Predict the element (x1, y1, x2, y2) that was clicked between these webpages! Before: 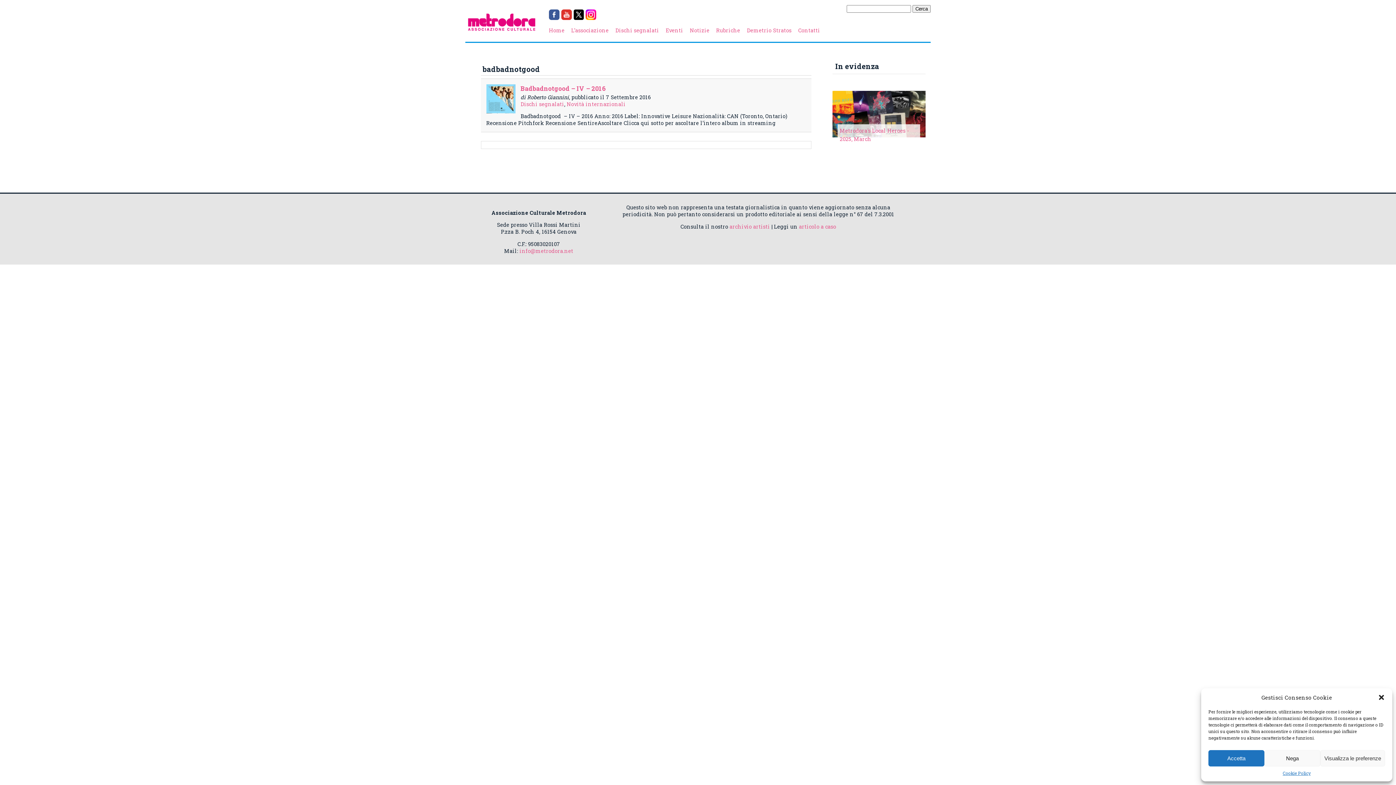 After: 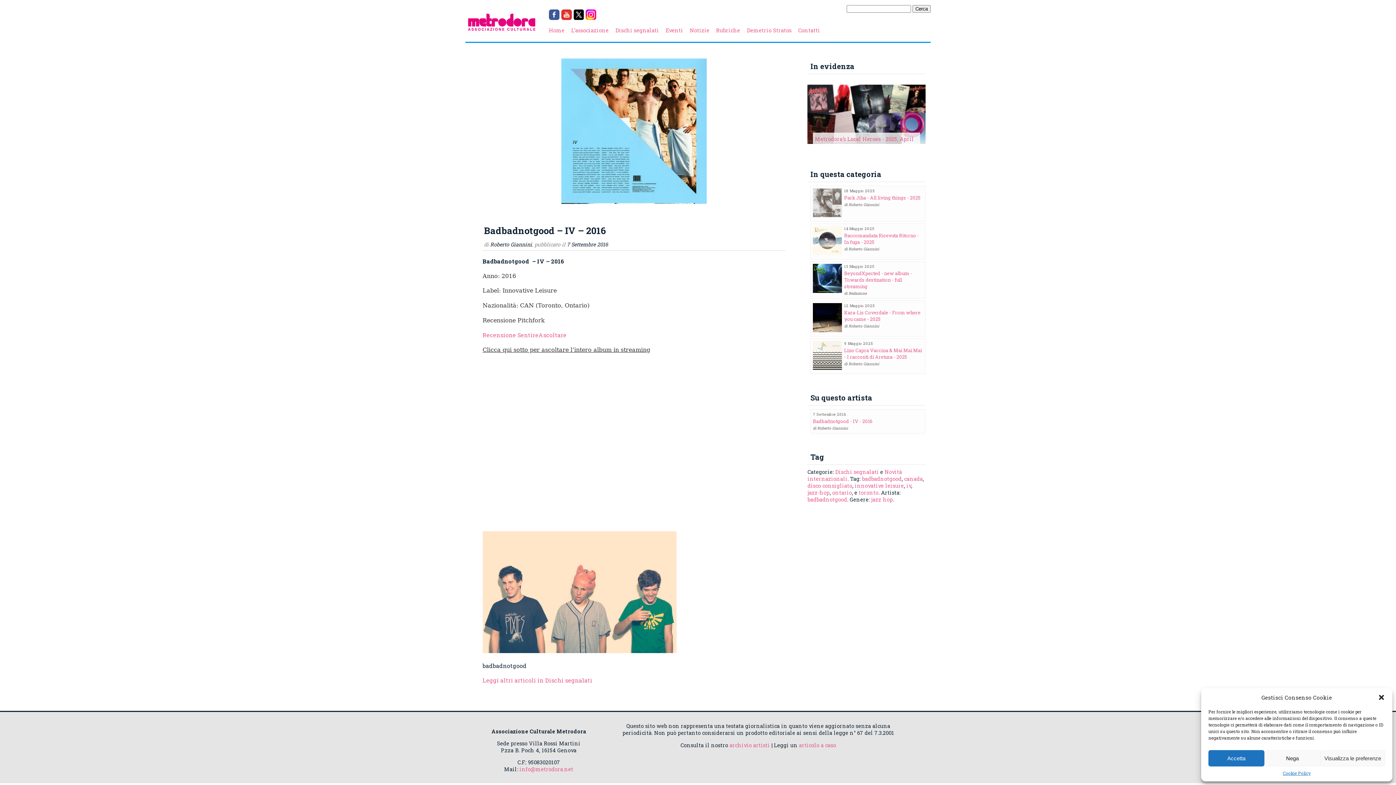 Action: label: Badbadnotgood – IV – 2016 bbox: (520, 84, 605, 92)